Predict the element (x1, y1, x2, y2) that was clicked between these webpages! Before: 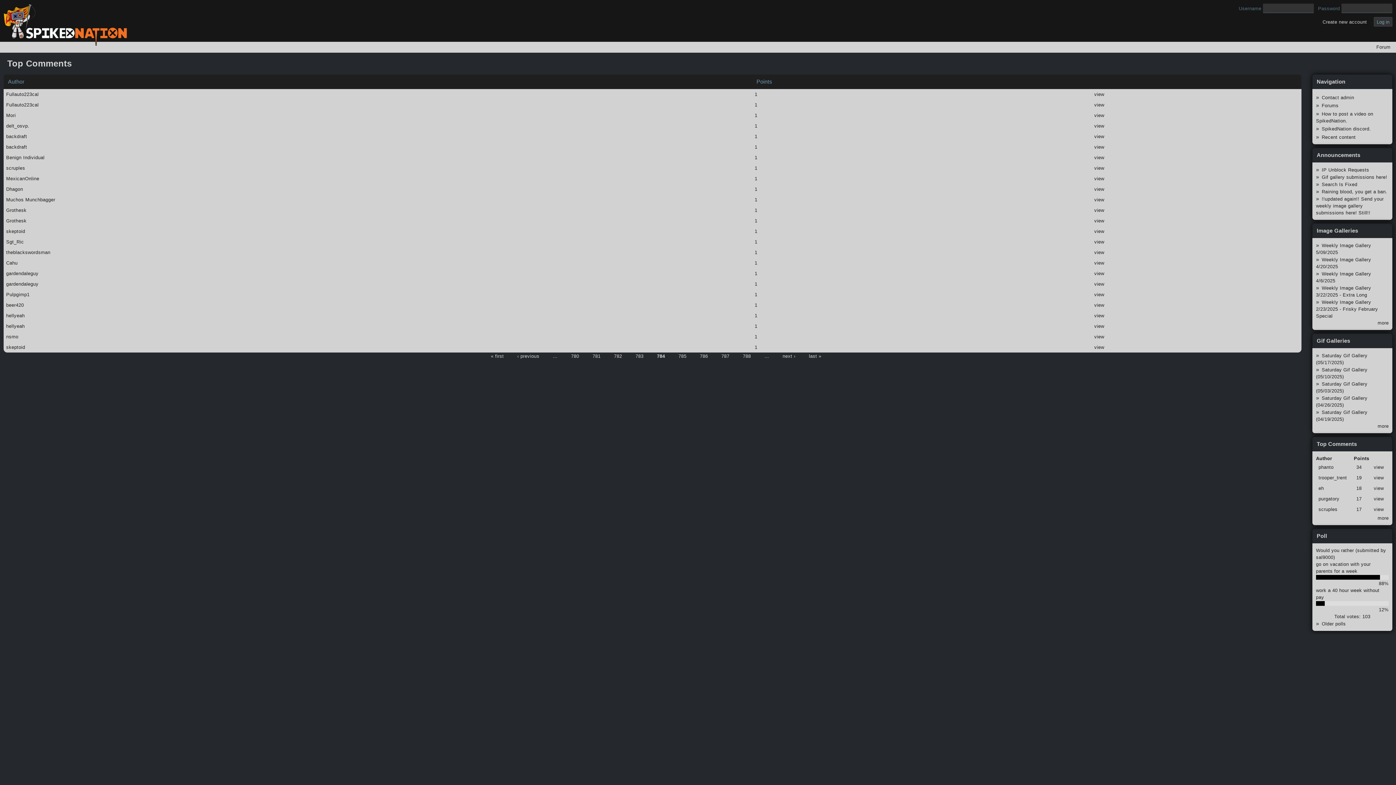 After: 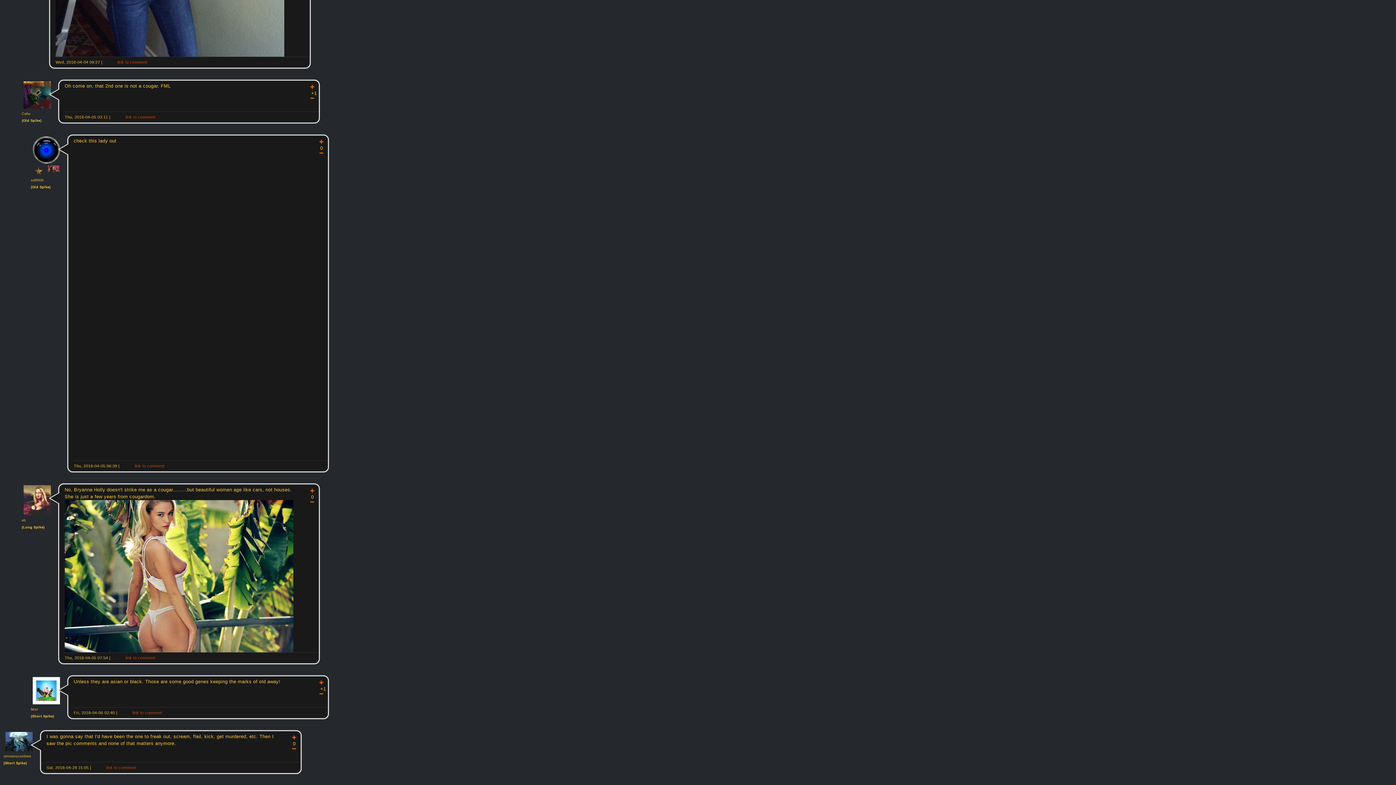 Action: bbox: (1094, 112, 1104, 118) label: view